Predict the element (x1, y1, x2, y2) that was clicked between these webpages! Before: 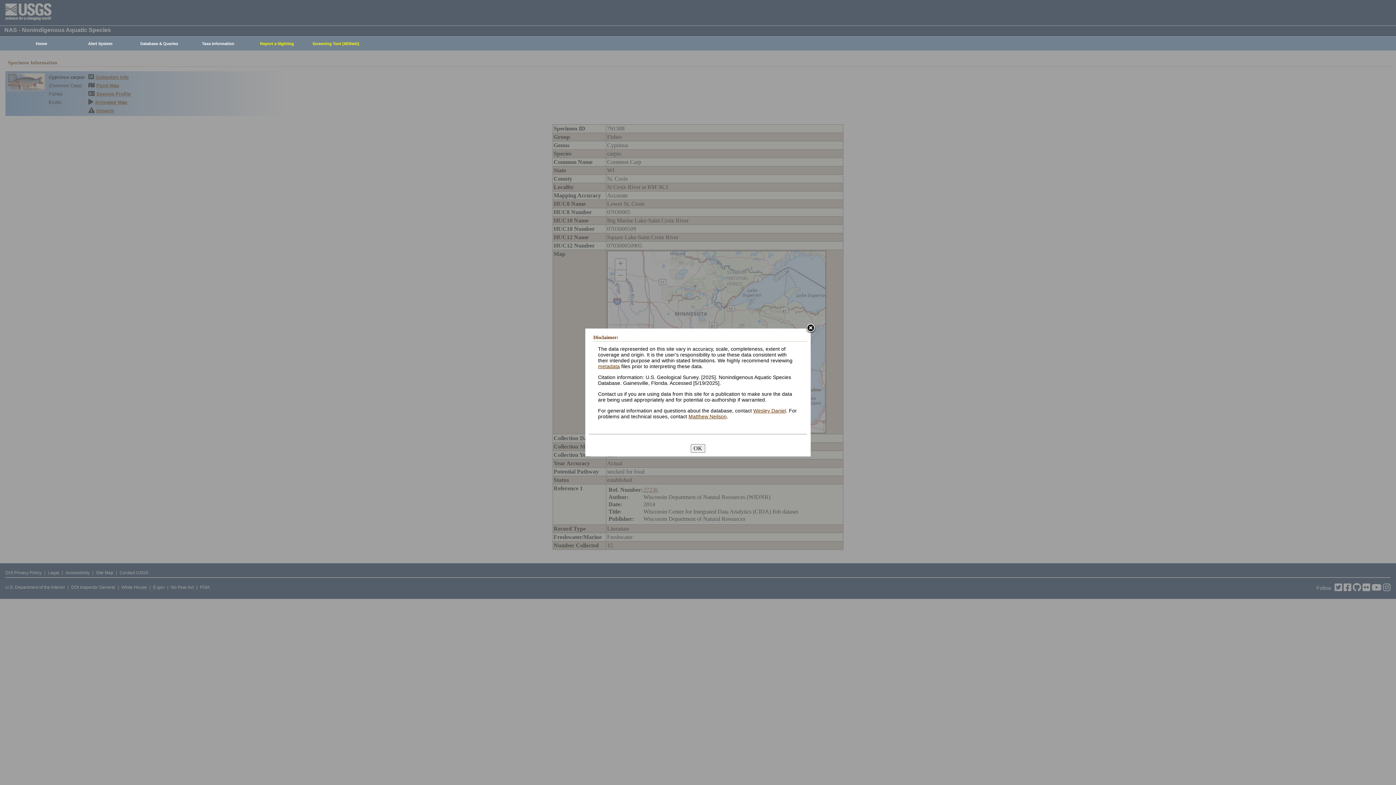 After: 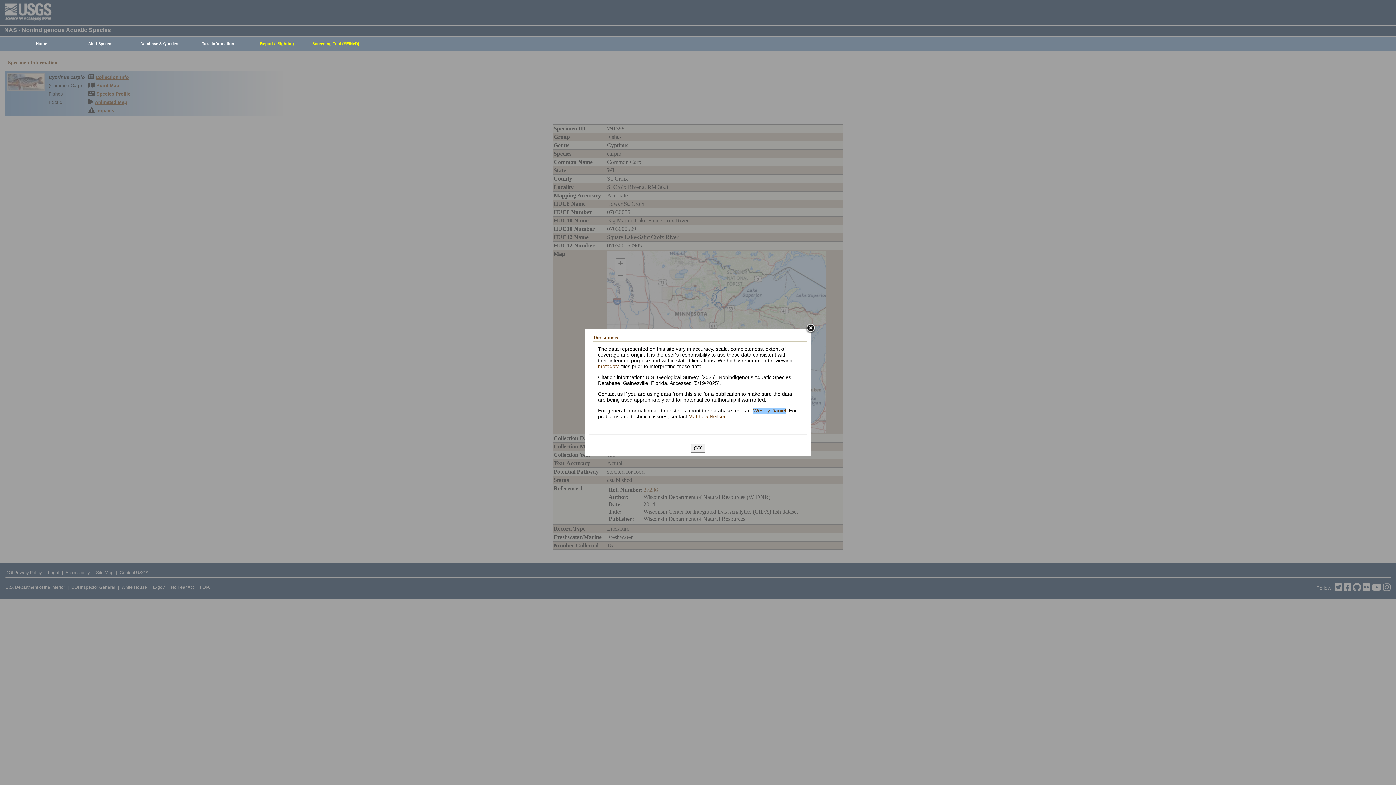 Action: label: Wesley Daniel bbox: (753, 407, 786, 413)